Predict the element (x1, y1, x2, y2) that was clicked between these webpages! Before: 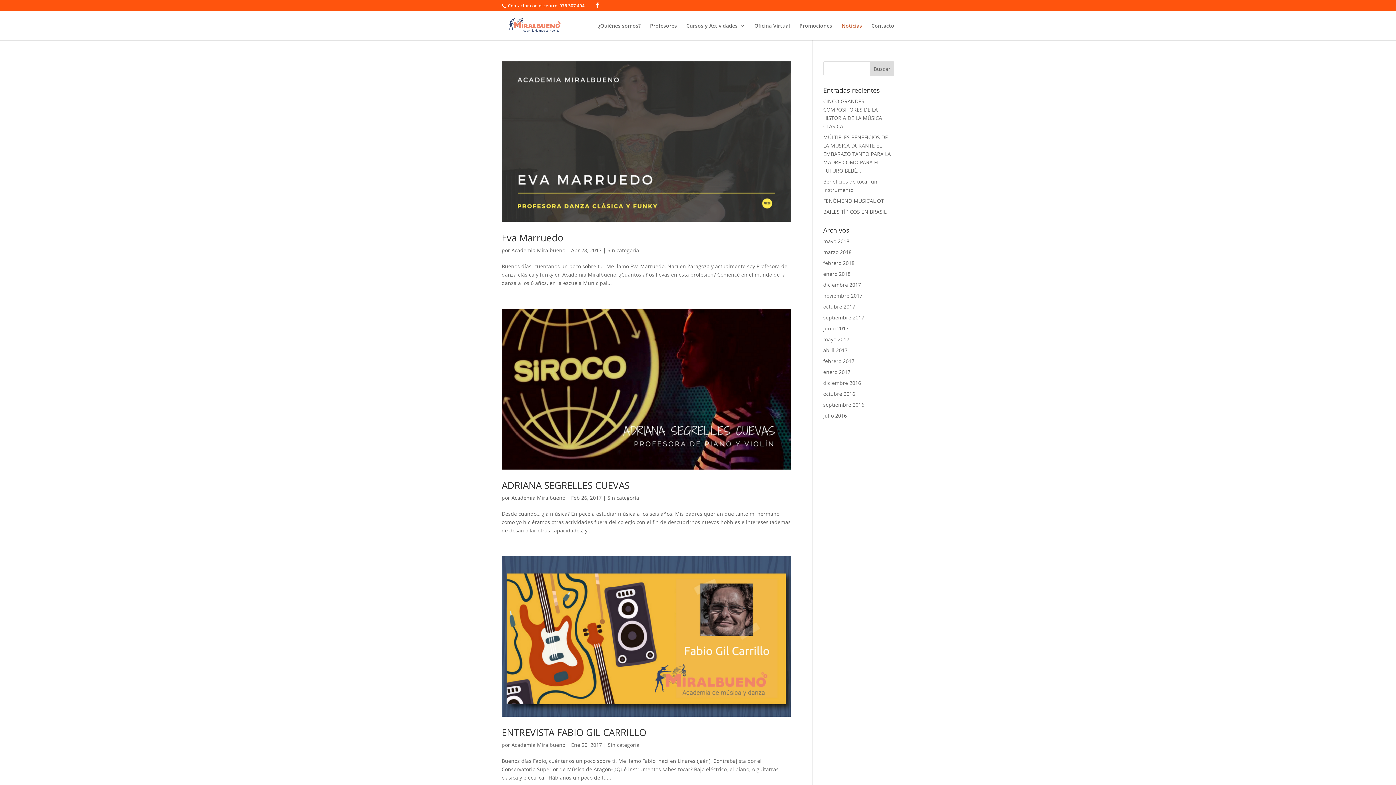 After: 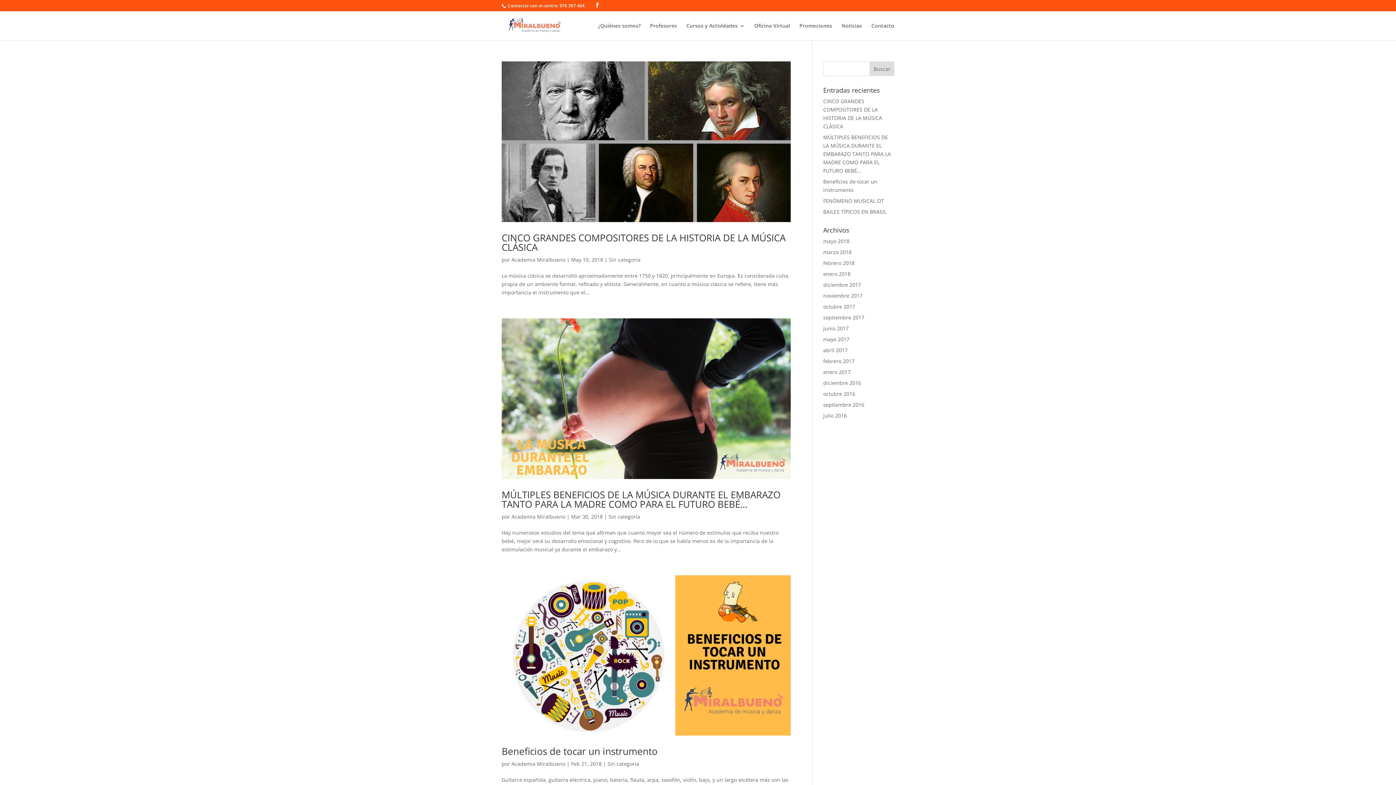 Action: bbox: (607, 246, 639, 253) label: Sin categoría